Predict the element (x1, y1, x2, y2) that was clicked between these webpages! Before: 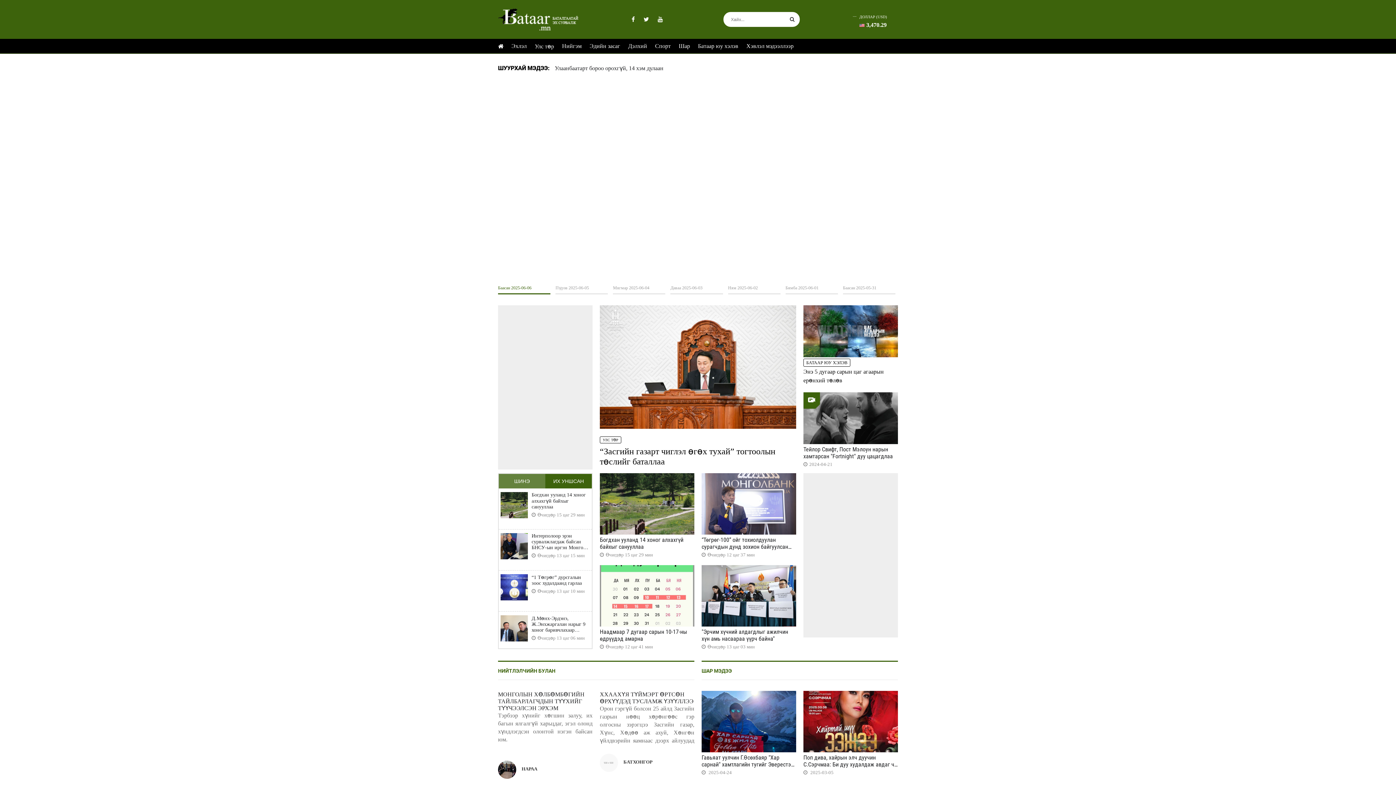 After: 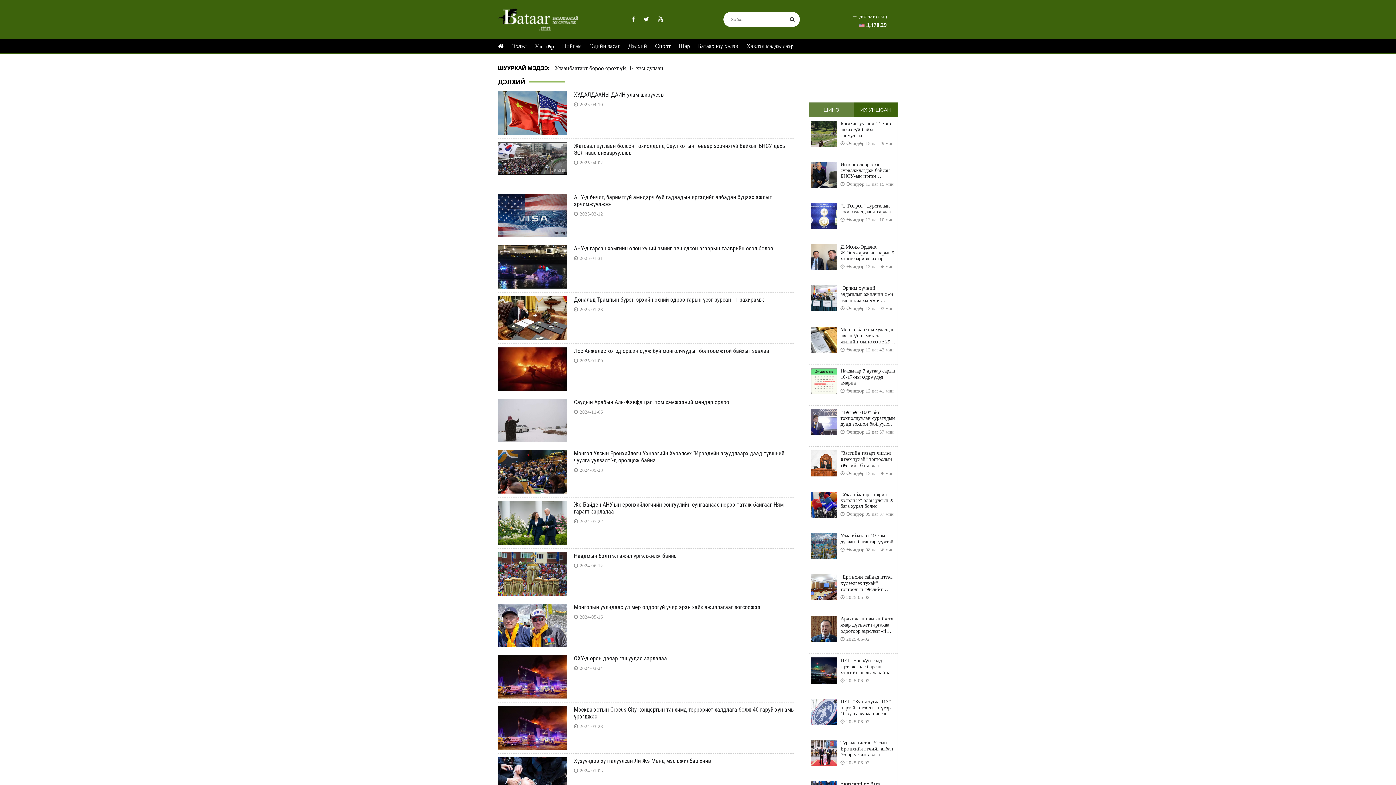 Action: bbox: (628, 38, 647, 53) label: Дэлхий